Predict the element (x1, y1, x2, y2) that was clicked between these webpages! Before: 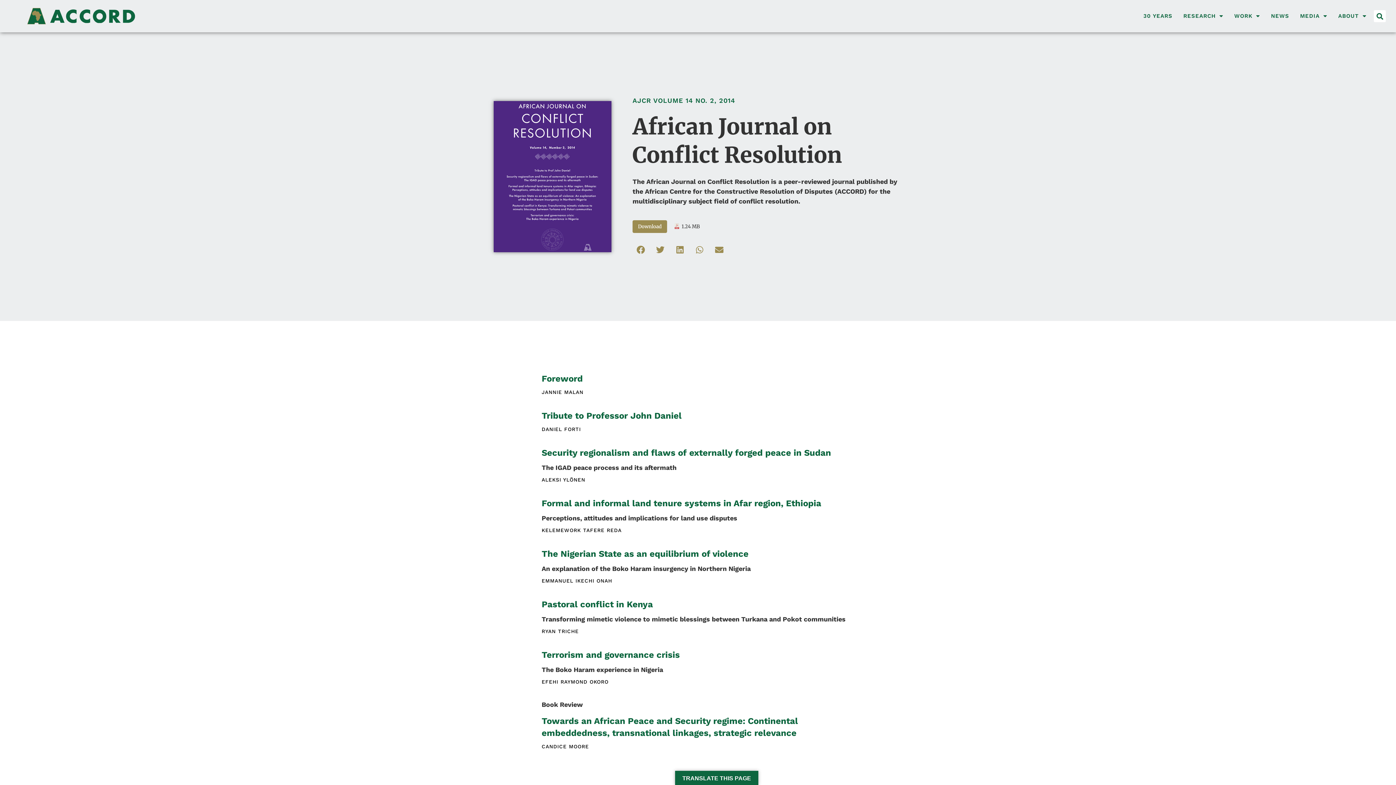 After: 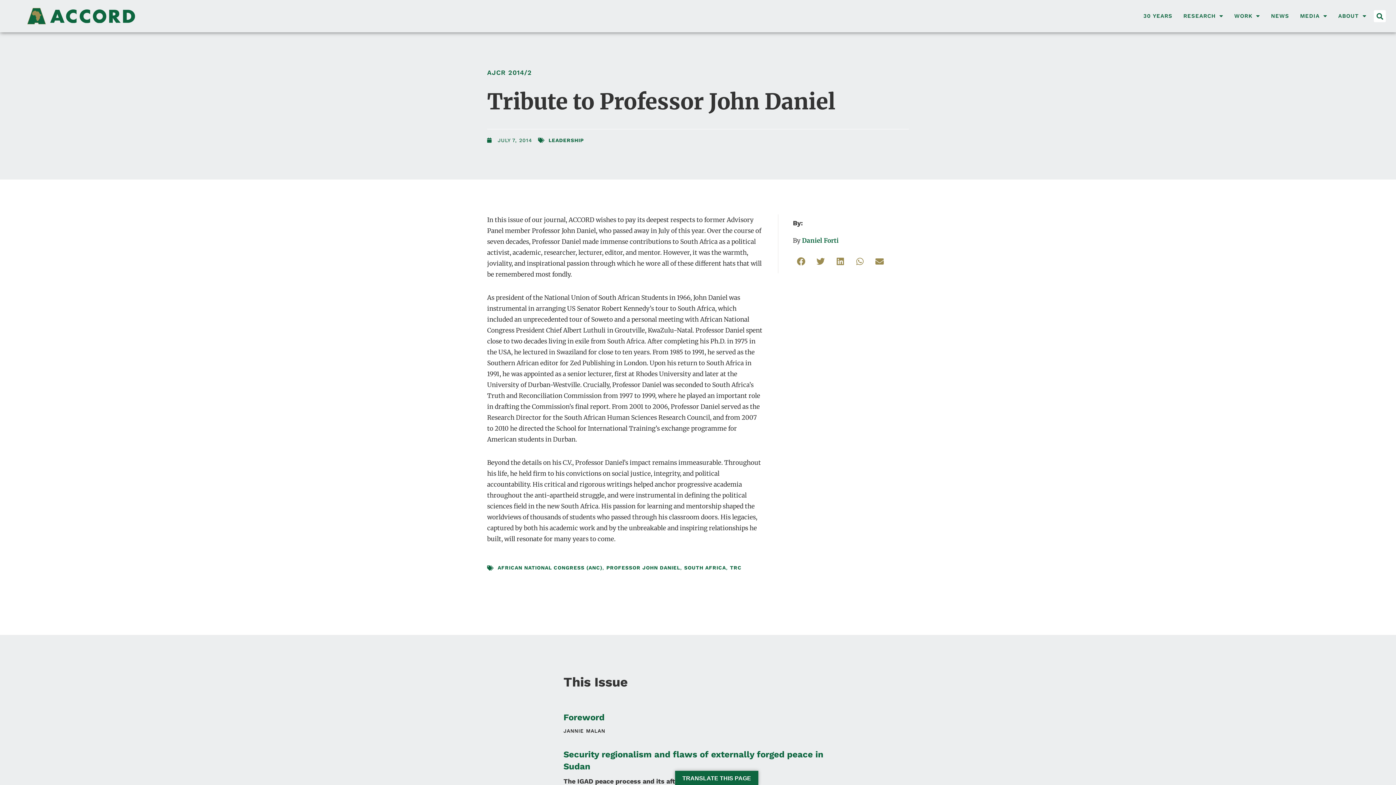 Action: label: Tribute to Professor John Daniel bbox: (541, 411, 681, 421)